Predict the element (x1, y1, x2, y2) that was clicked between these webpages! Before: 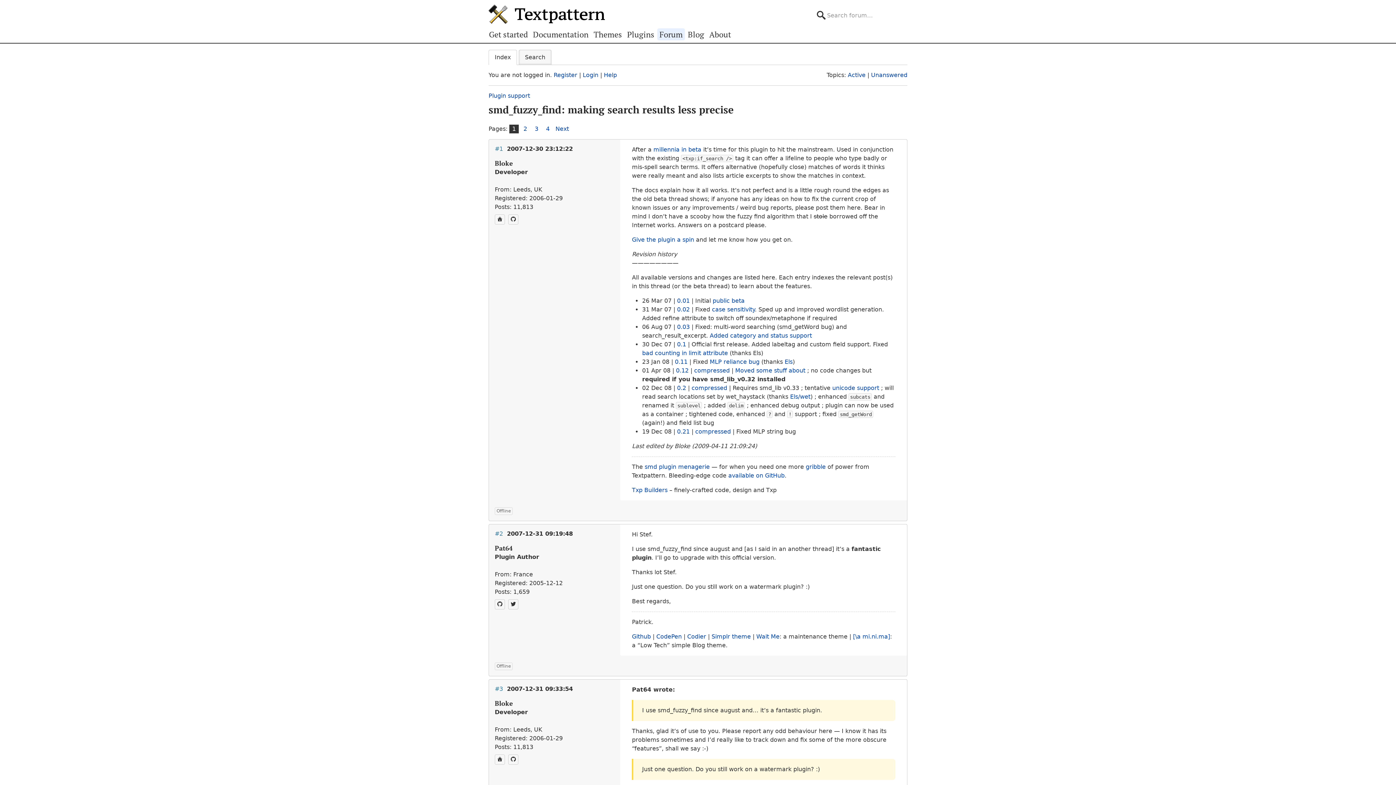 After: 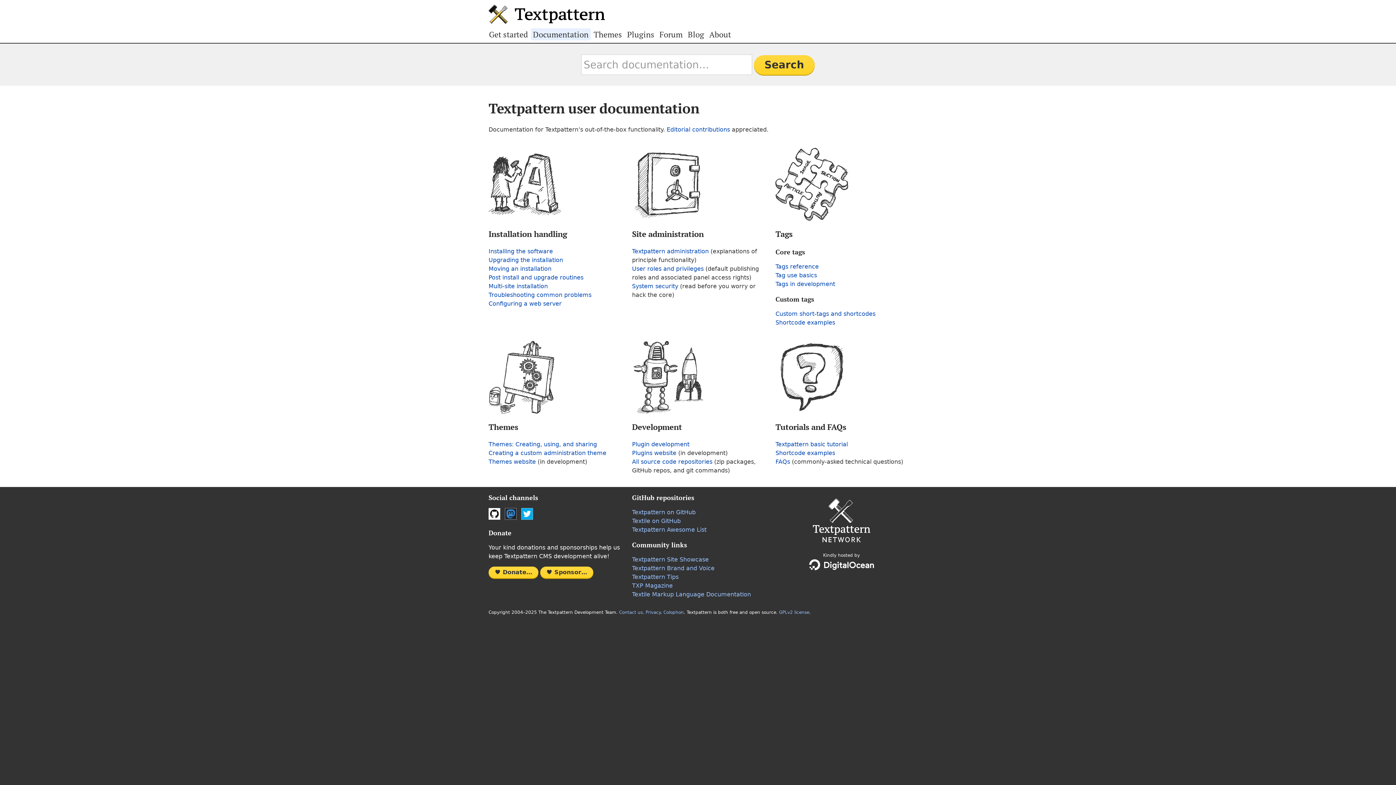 Action: label: Documentation bbox: (530, 28, 591, 40)